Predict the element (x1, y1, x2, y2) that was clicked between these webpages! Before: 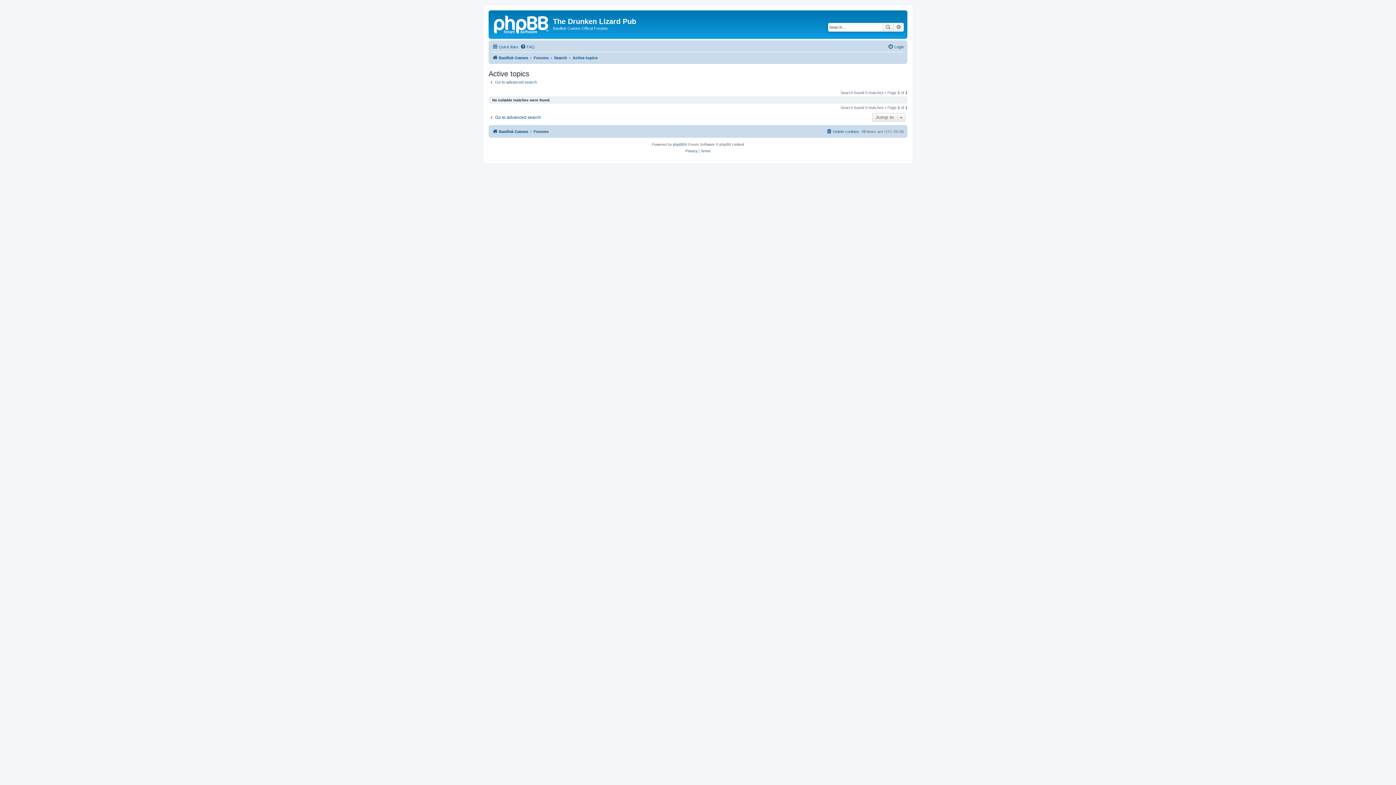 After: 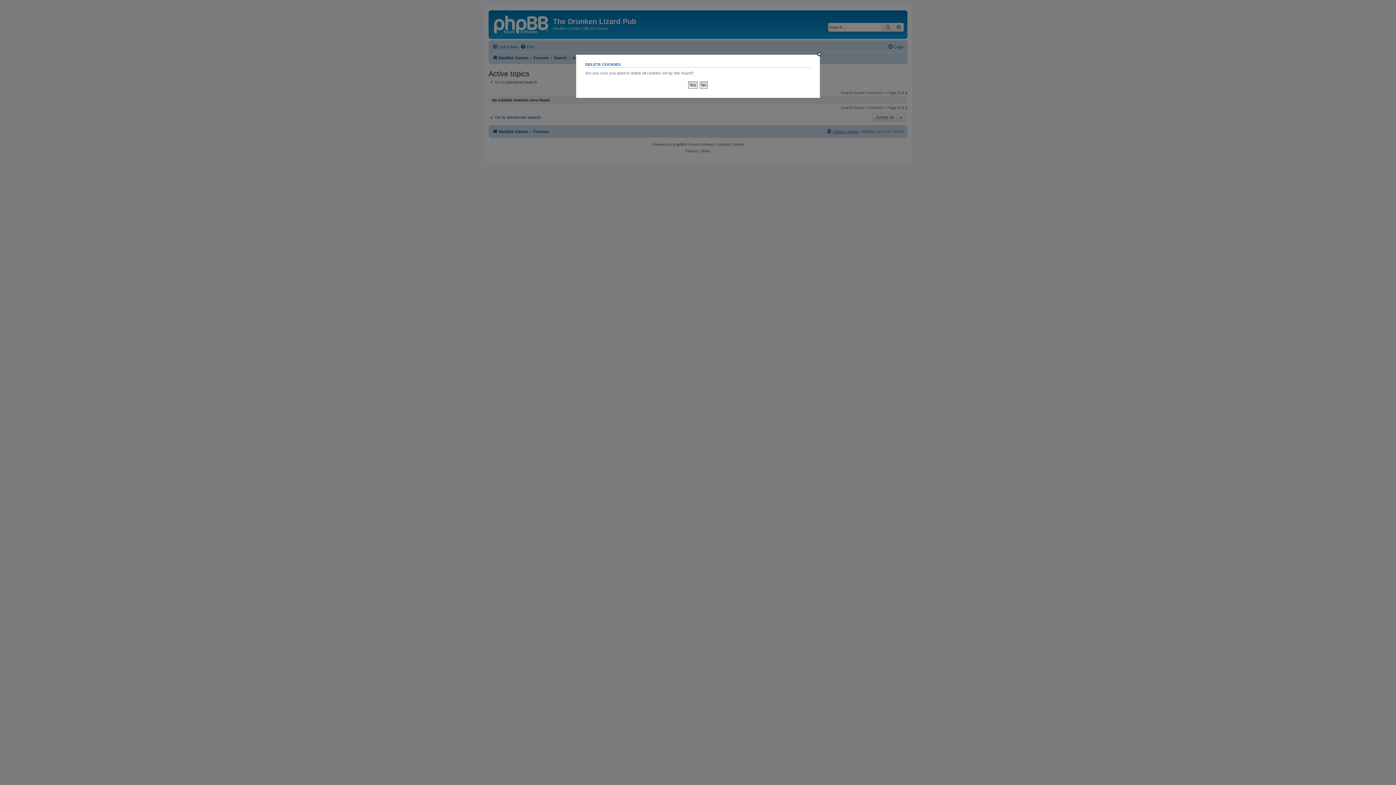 Action: label: Delete cookies bbox: (826, 127, 859, 136)